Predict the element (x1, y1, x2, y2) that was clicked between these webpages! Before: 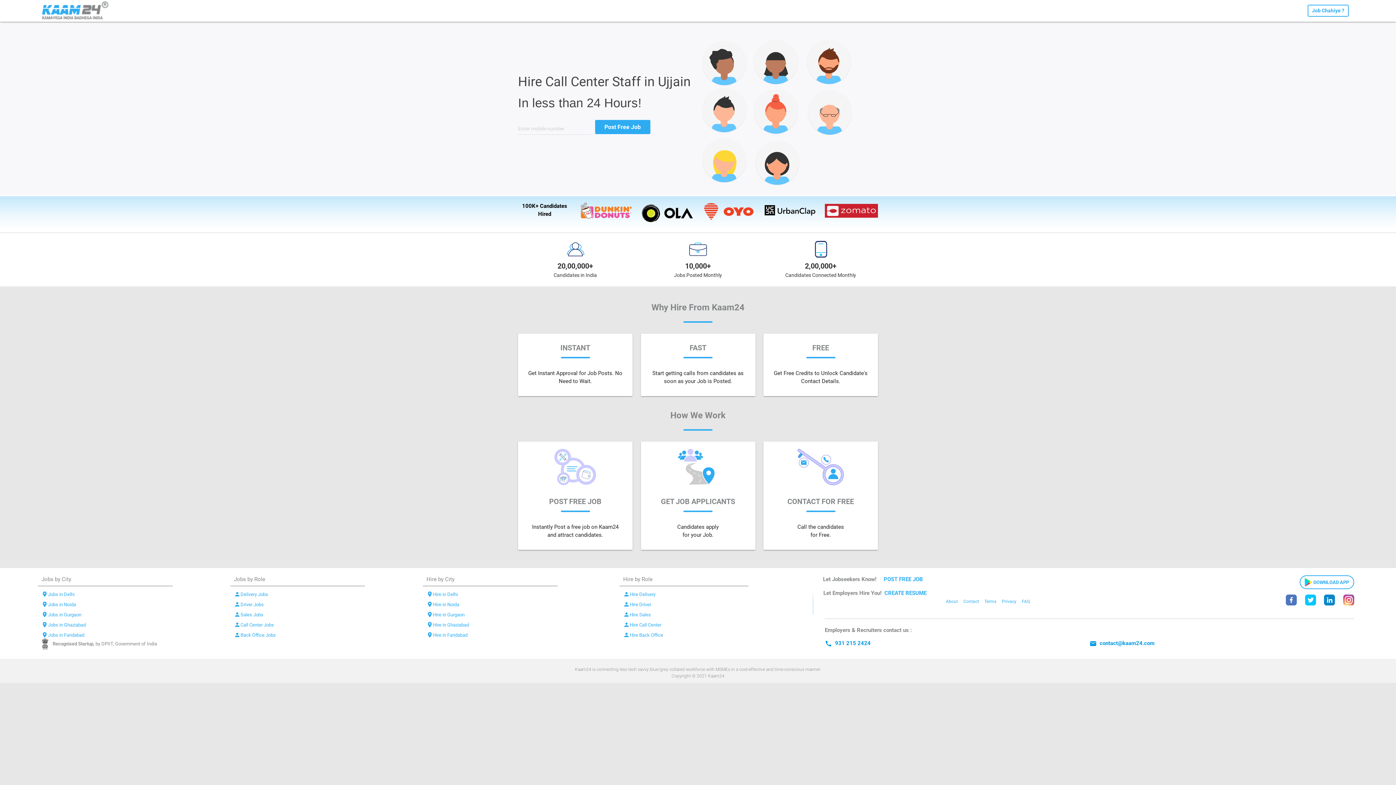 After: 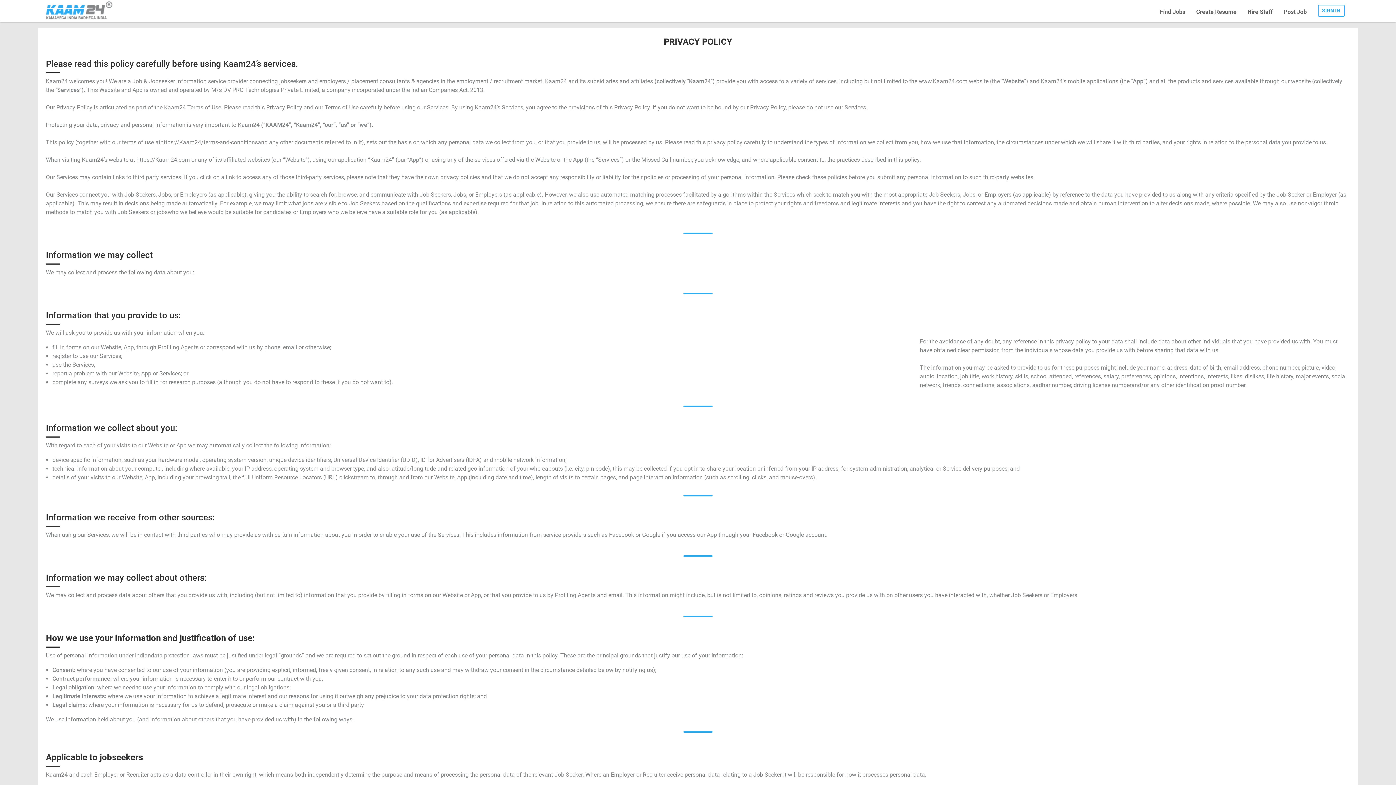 Action: label: Privacy bbox: (1002, 599, 1016, 604)